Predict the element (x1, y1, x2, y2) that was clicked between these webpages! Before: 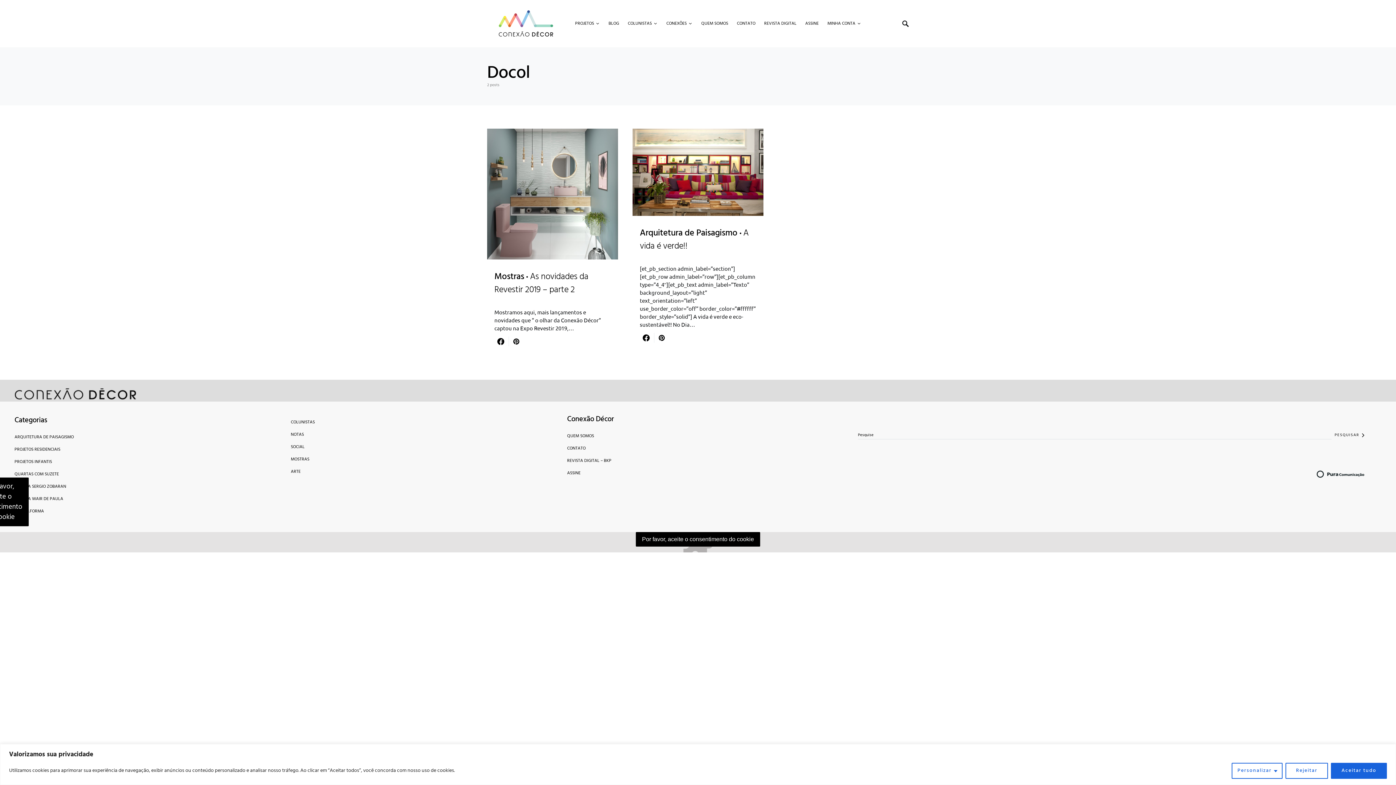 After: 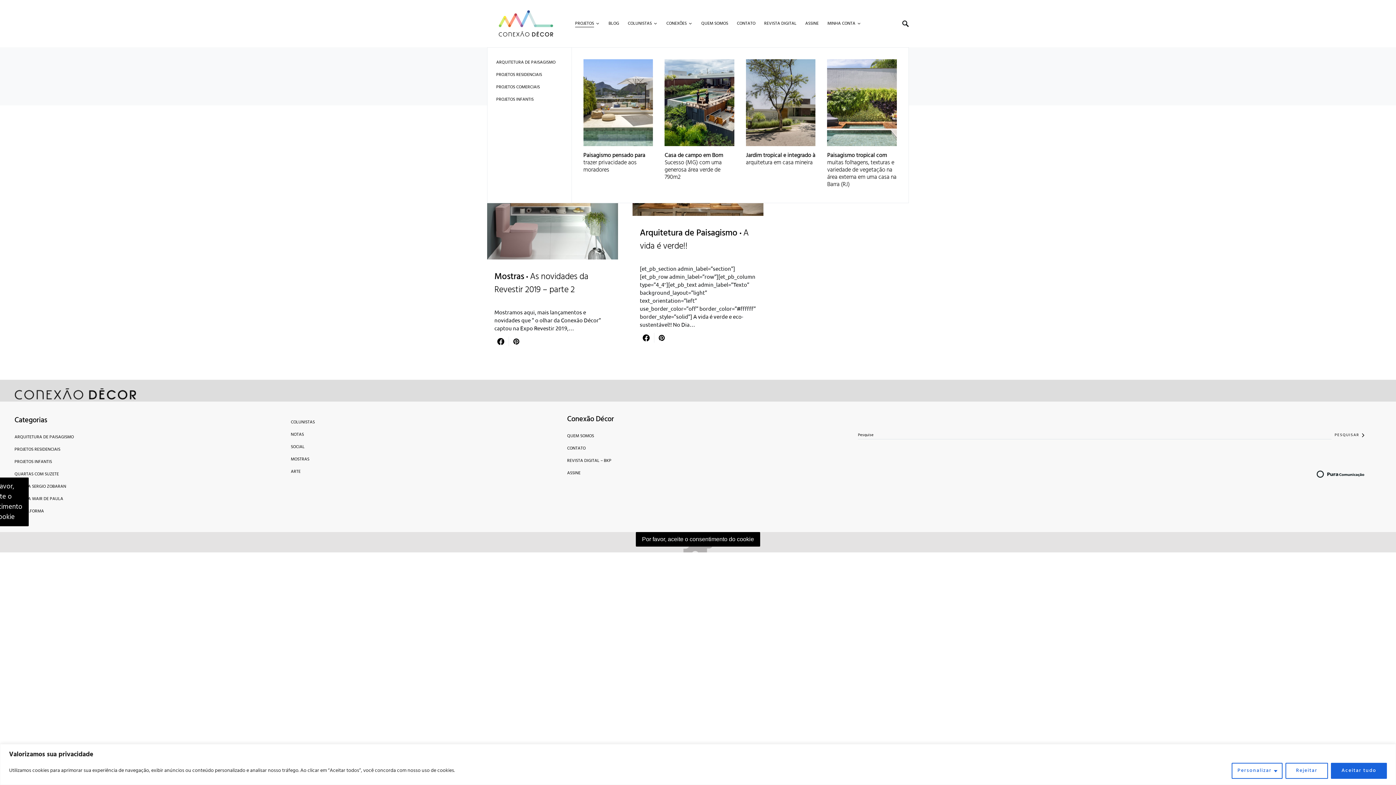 Action: bbox: (575, 0, 604, 47) label: PROJETOS